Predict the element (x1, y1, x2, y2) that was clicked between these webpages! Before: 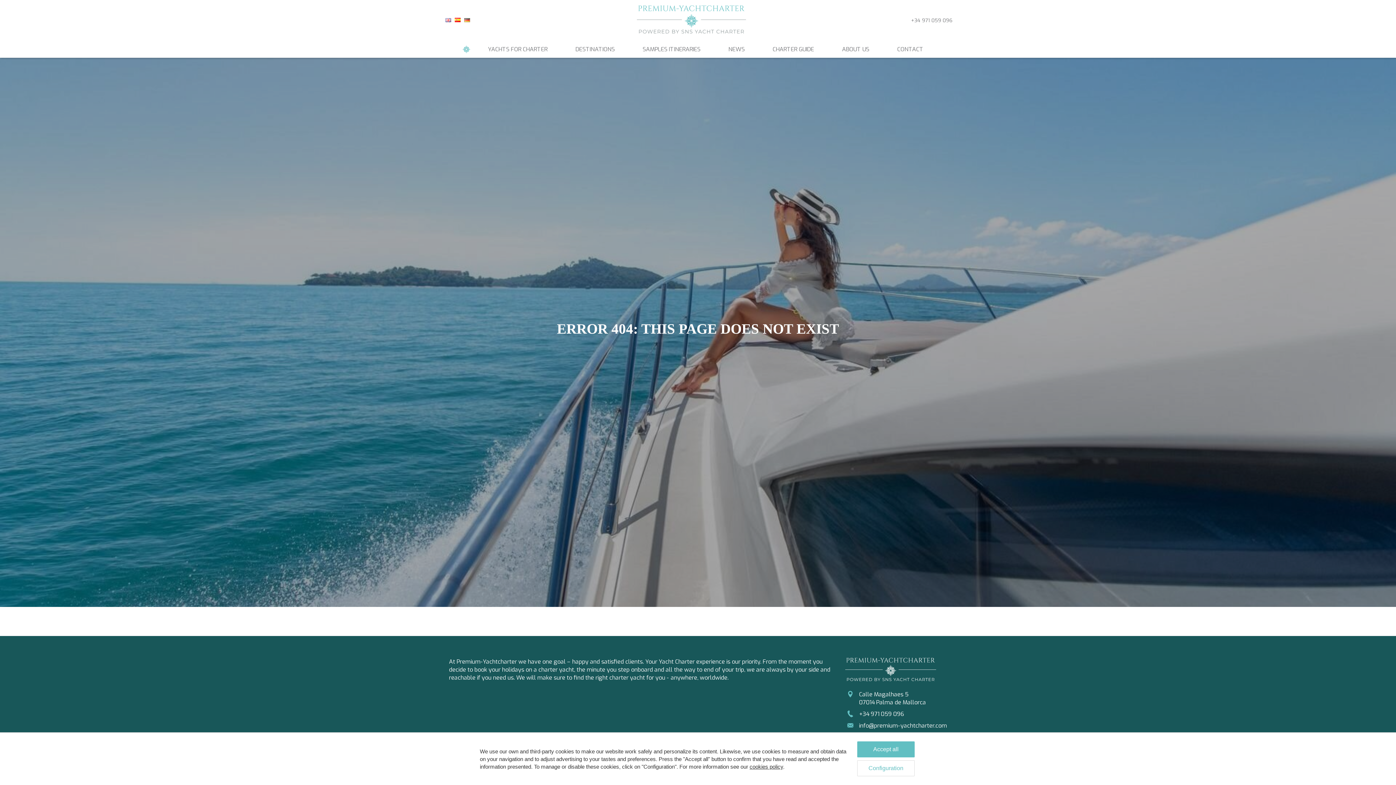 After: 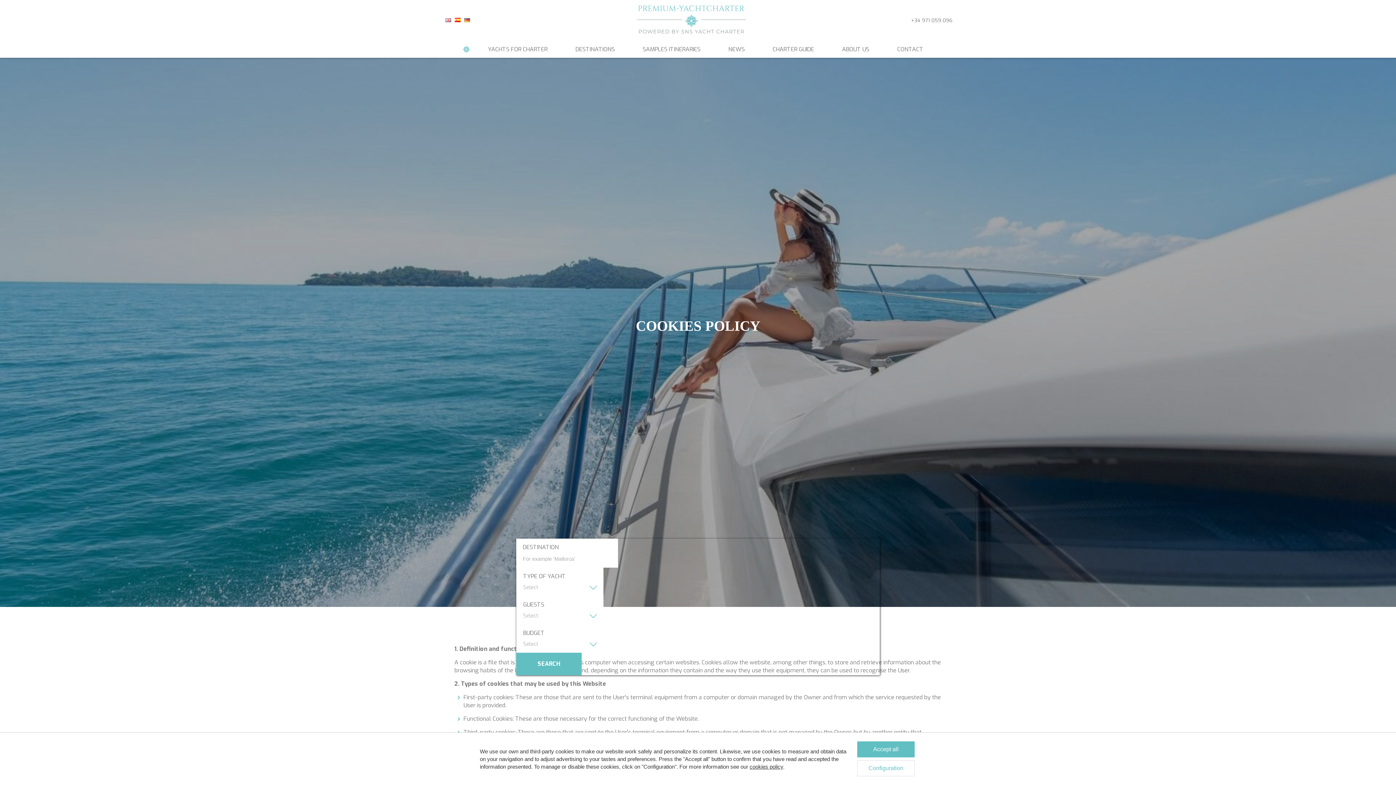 Action: label: cookies policy bbox: (749, 763, 783, 770)